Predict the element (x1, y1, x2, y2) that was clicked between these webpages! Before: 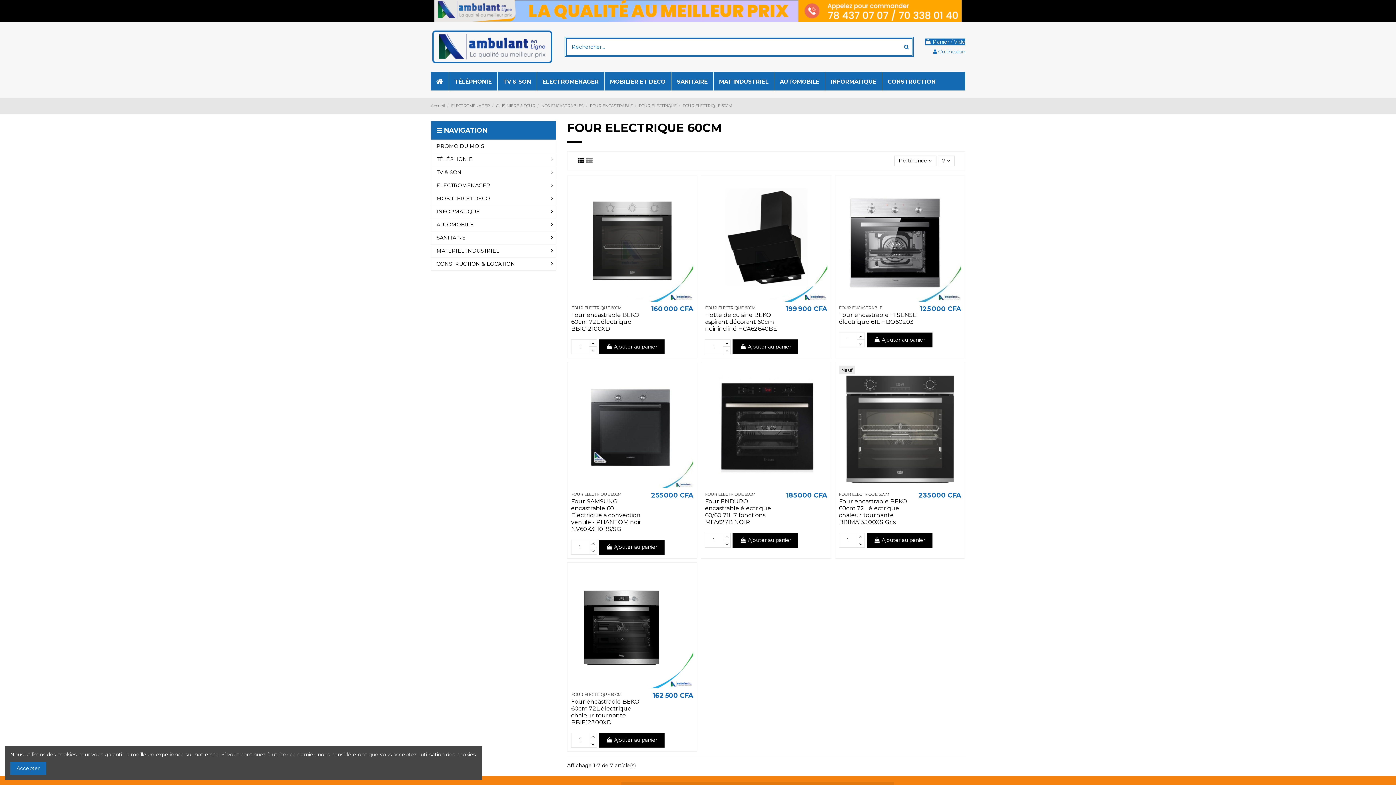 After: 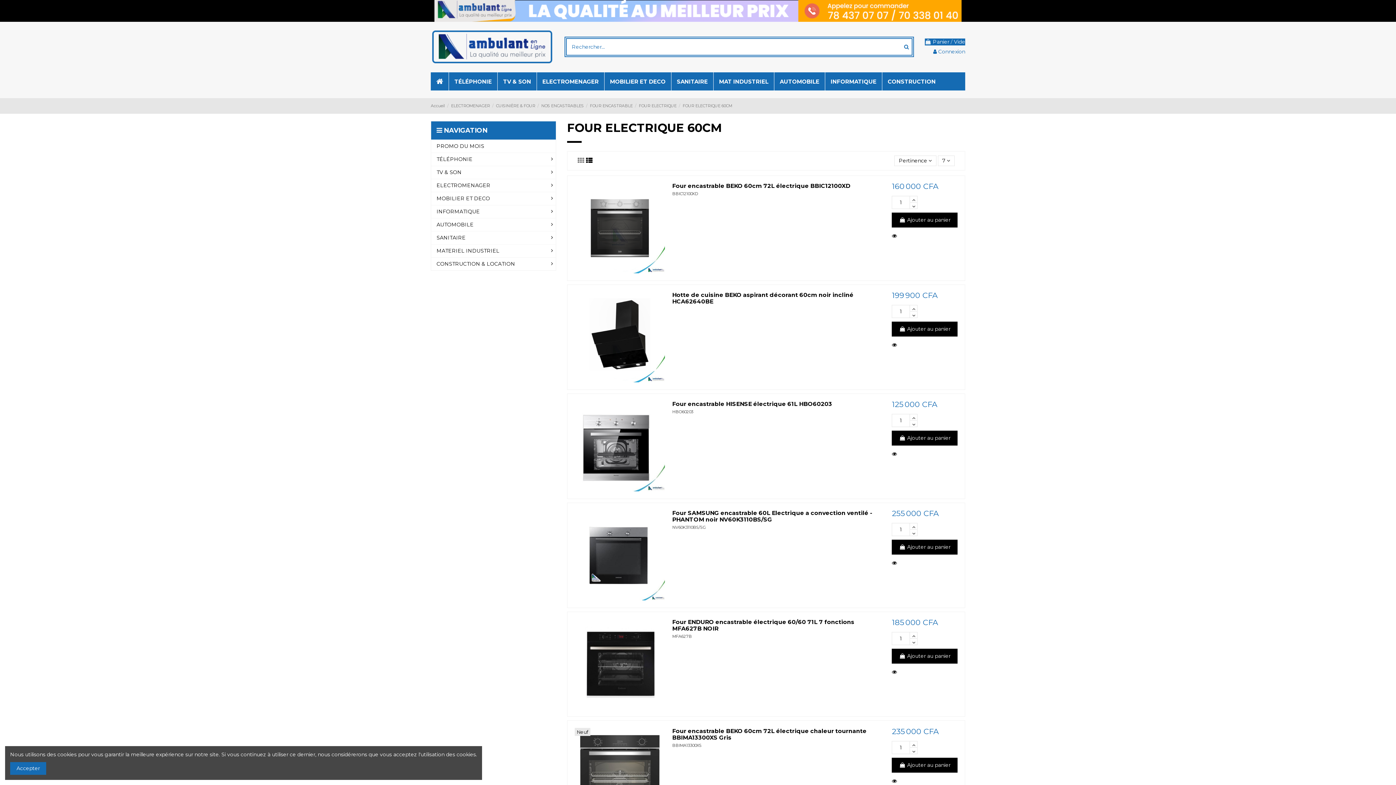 Action: bbox: (586, 156, 592, 164)